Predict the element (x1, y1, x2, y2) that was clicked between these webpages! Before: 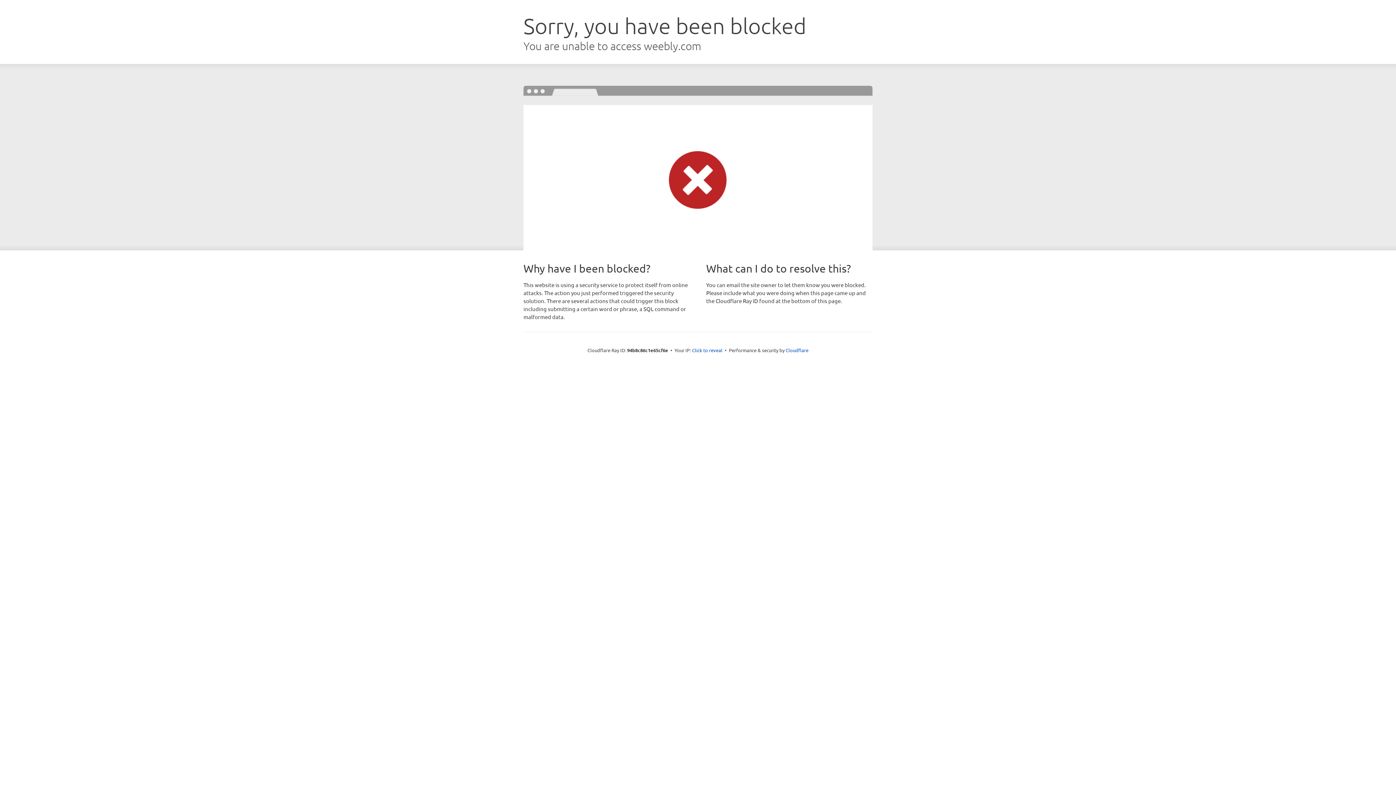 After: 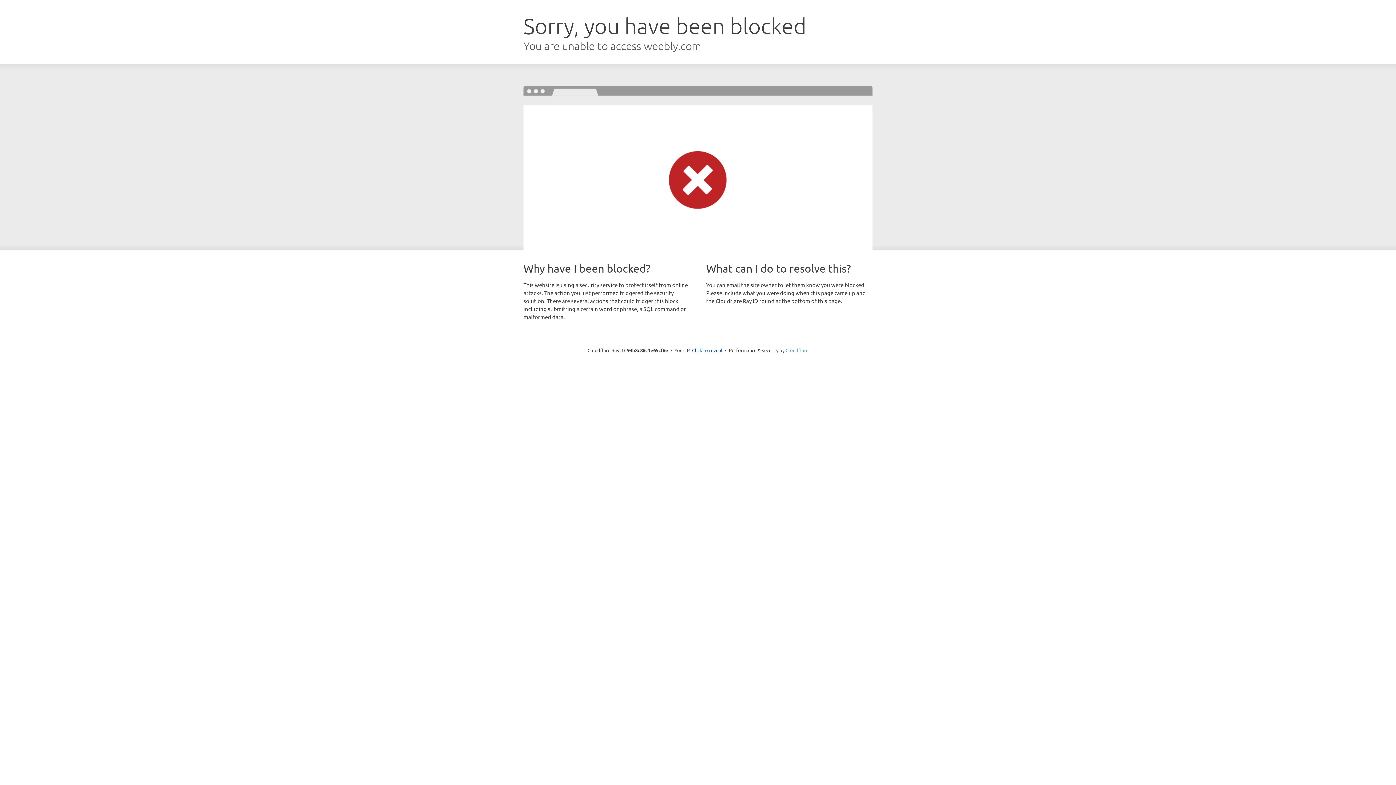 Action: bbox: (785, 347, 808, 353) label: Cloudflare